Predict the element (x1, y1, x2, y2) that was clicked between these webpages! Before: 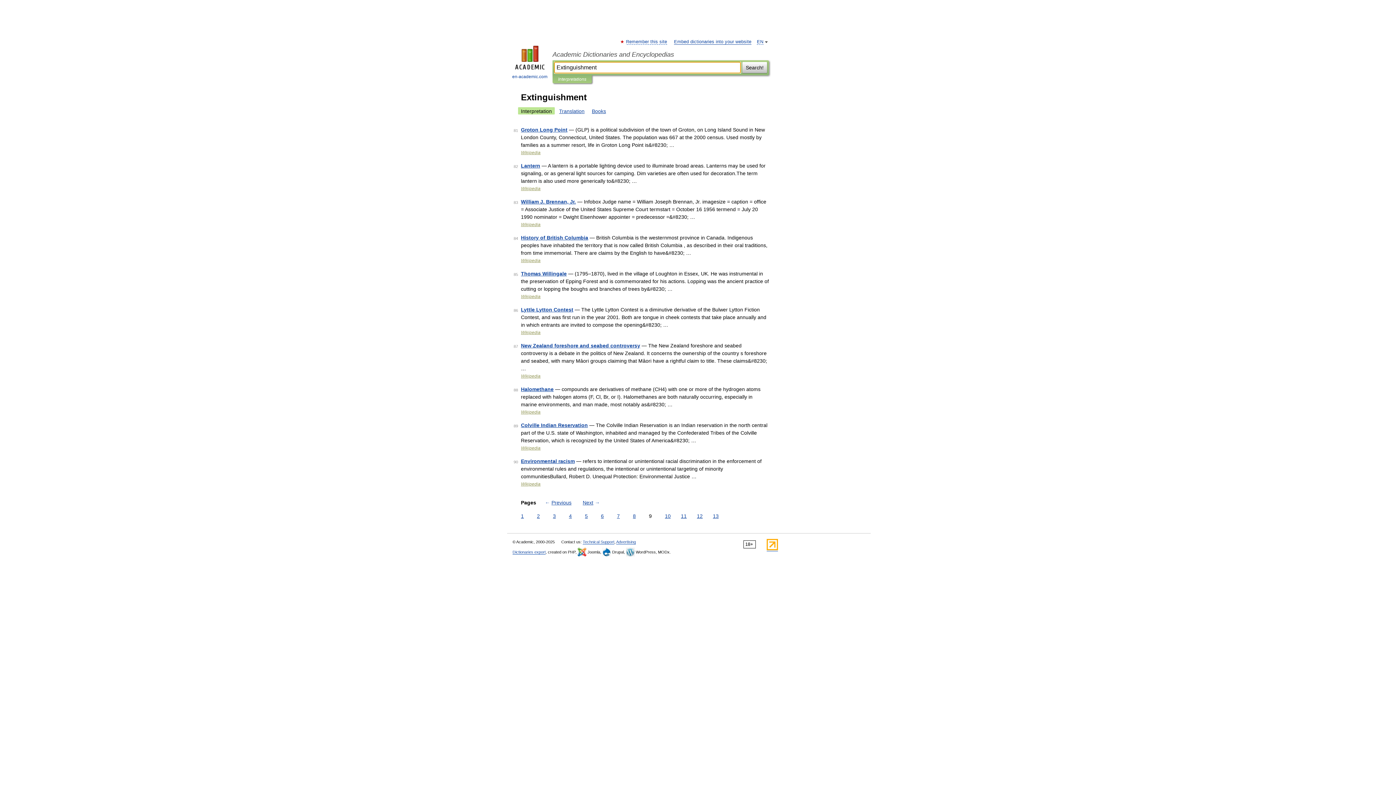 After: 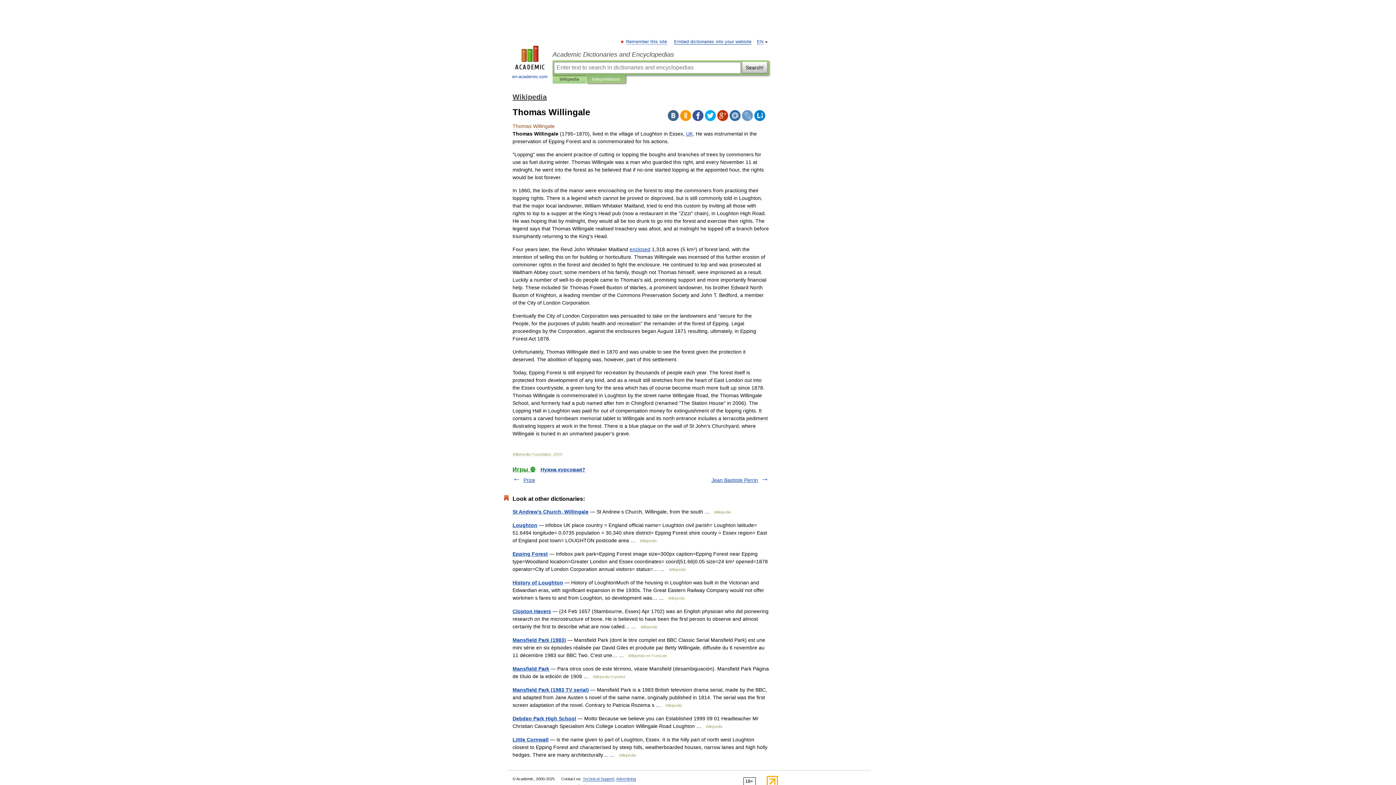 Action: bbox: (521, 270, 566, 276) label: Thomas Willingale